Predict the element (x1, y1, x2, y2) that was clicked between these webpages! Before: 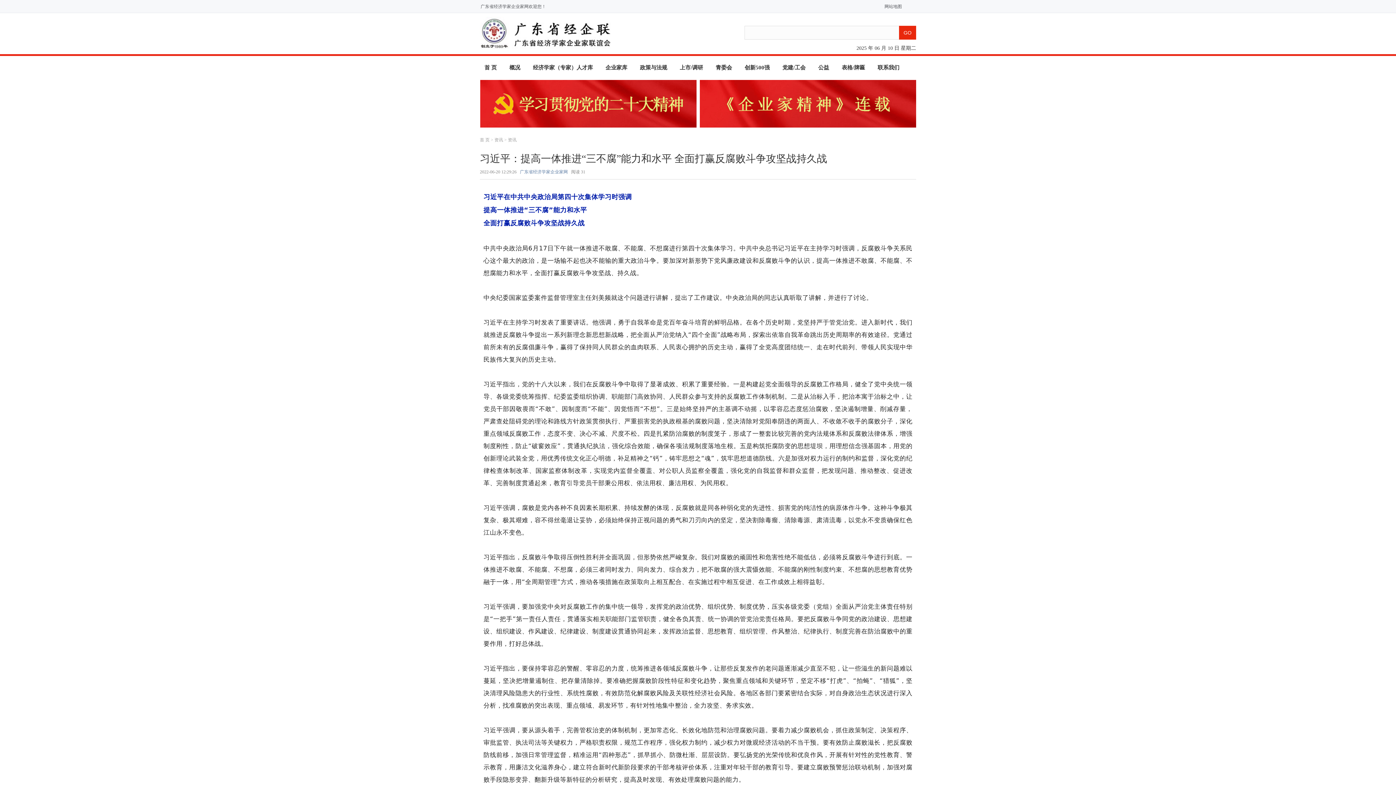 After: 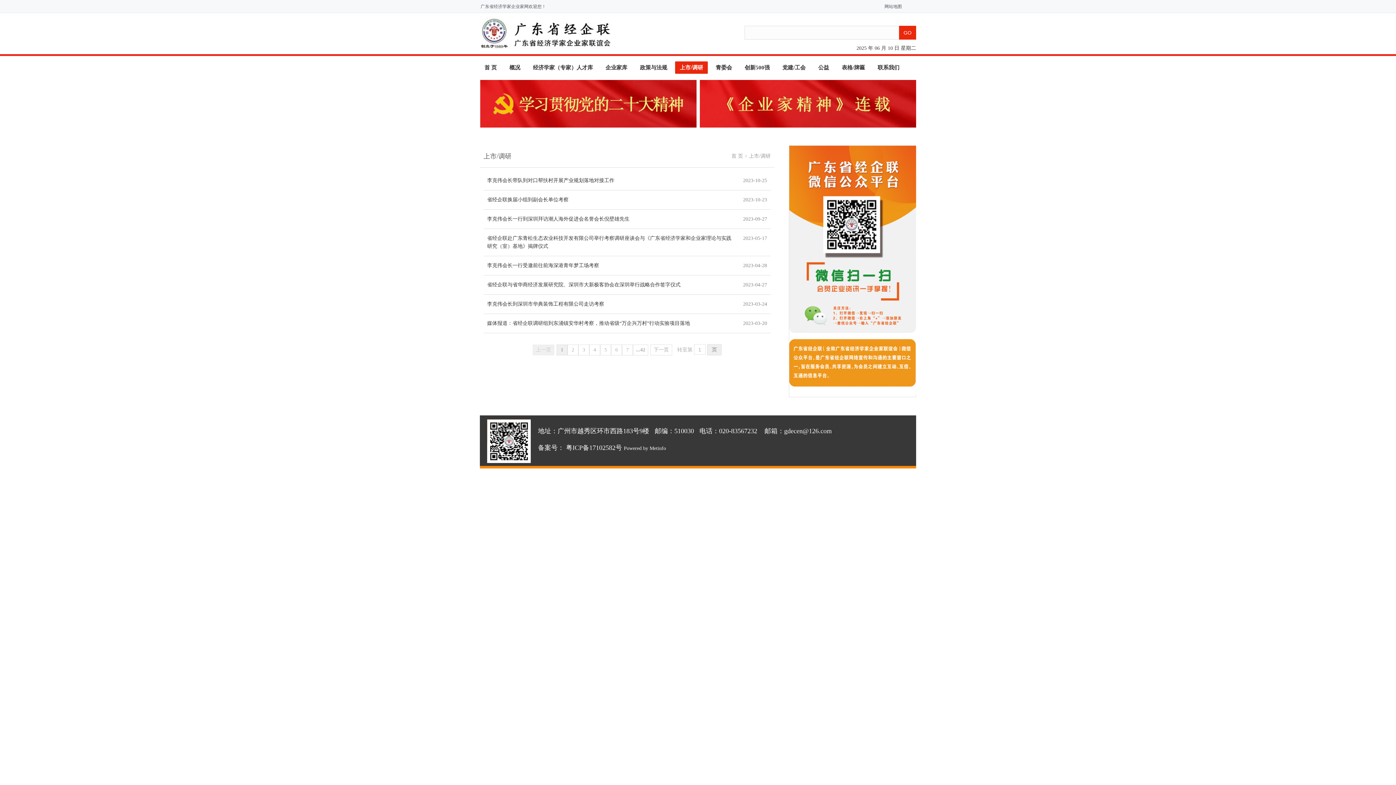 Action: bbox: (675, 61, 707, 73) label: 上市/调研